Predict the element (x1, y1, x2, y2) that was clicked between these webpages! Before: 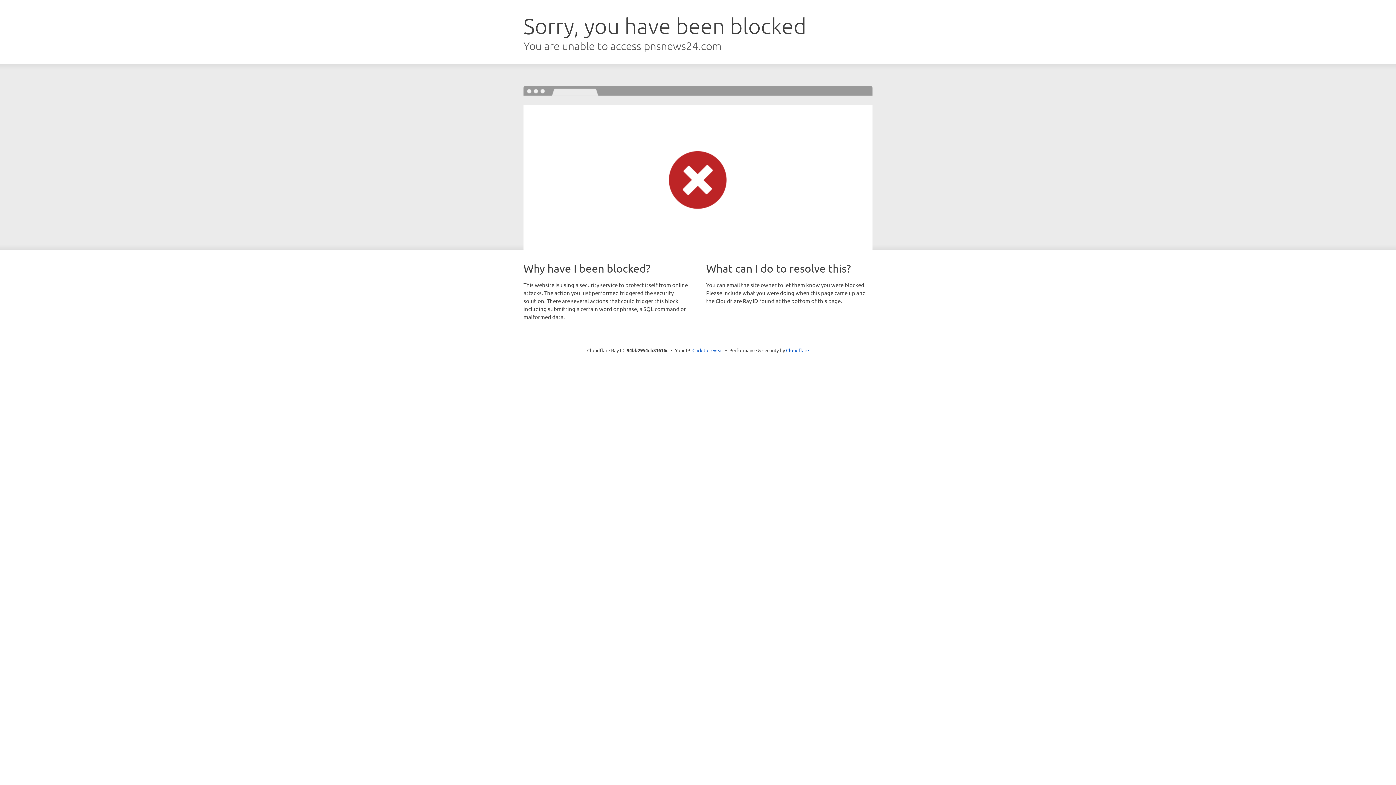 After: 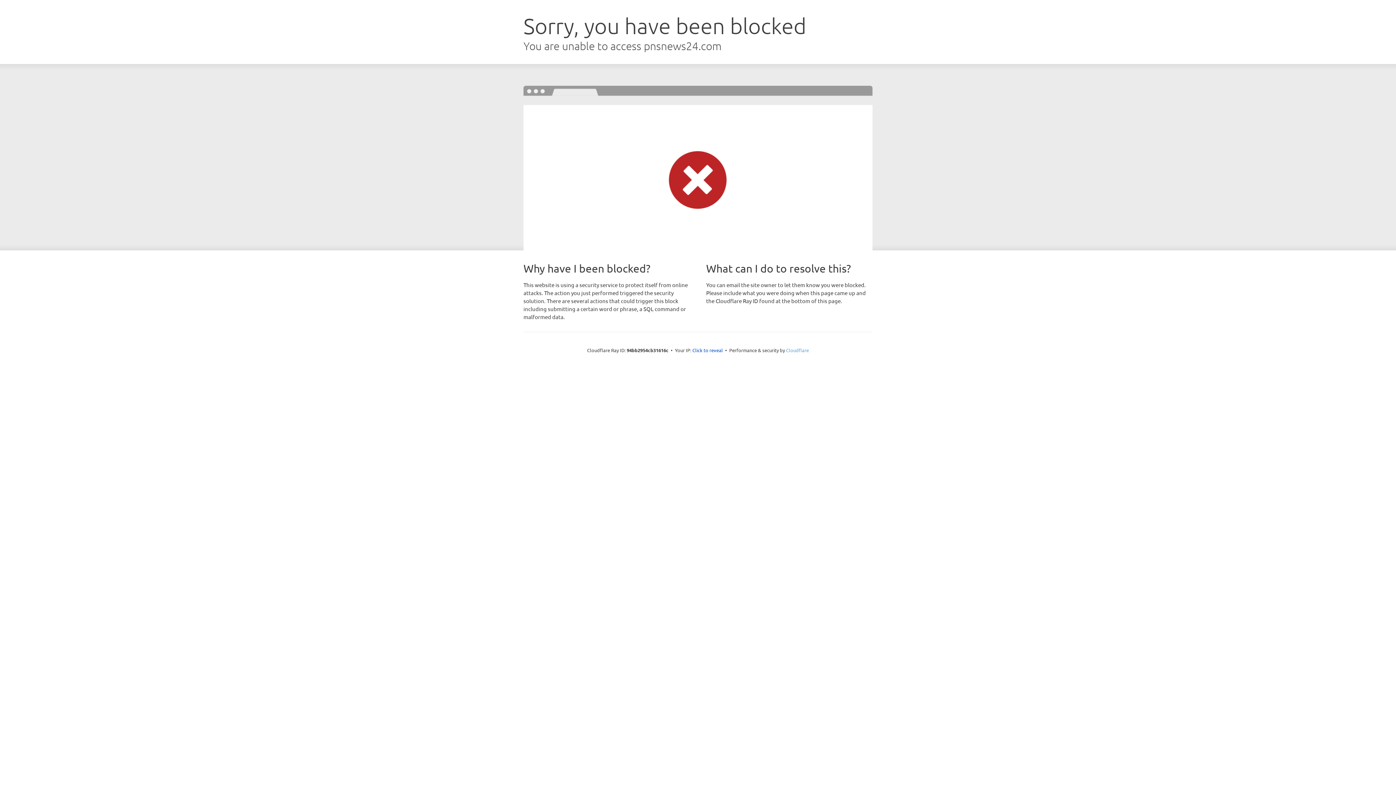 Action: bbox: (786, 347, 809, 353) label: Cloudflare